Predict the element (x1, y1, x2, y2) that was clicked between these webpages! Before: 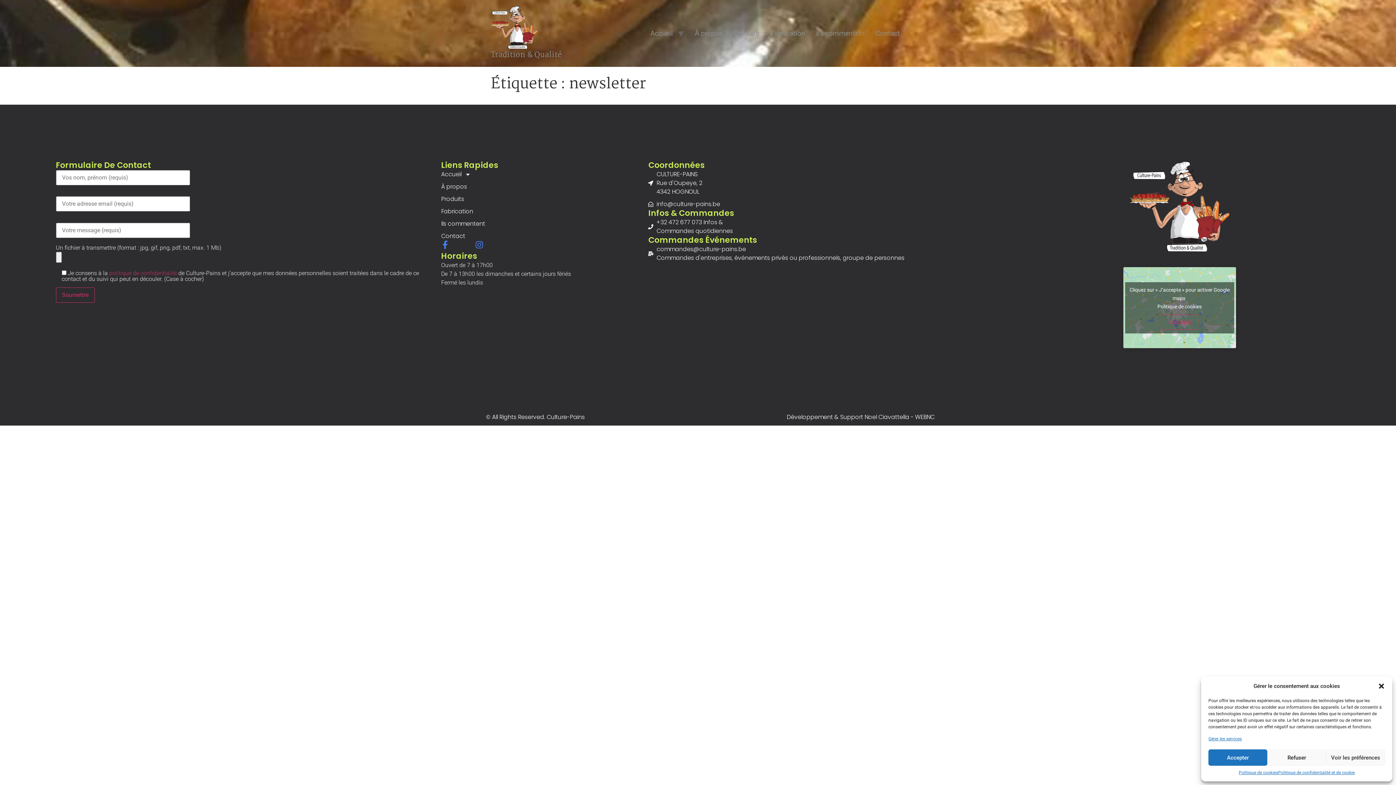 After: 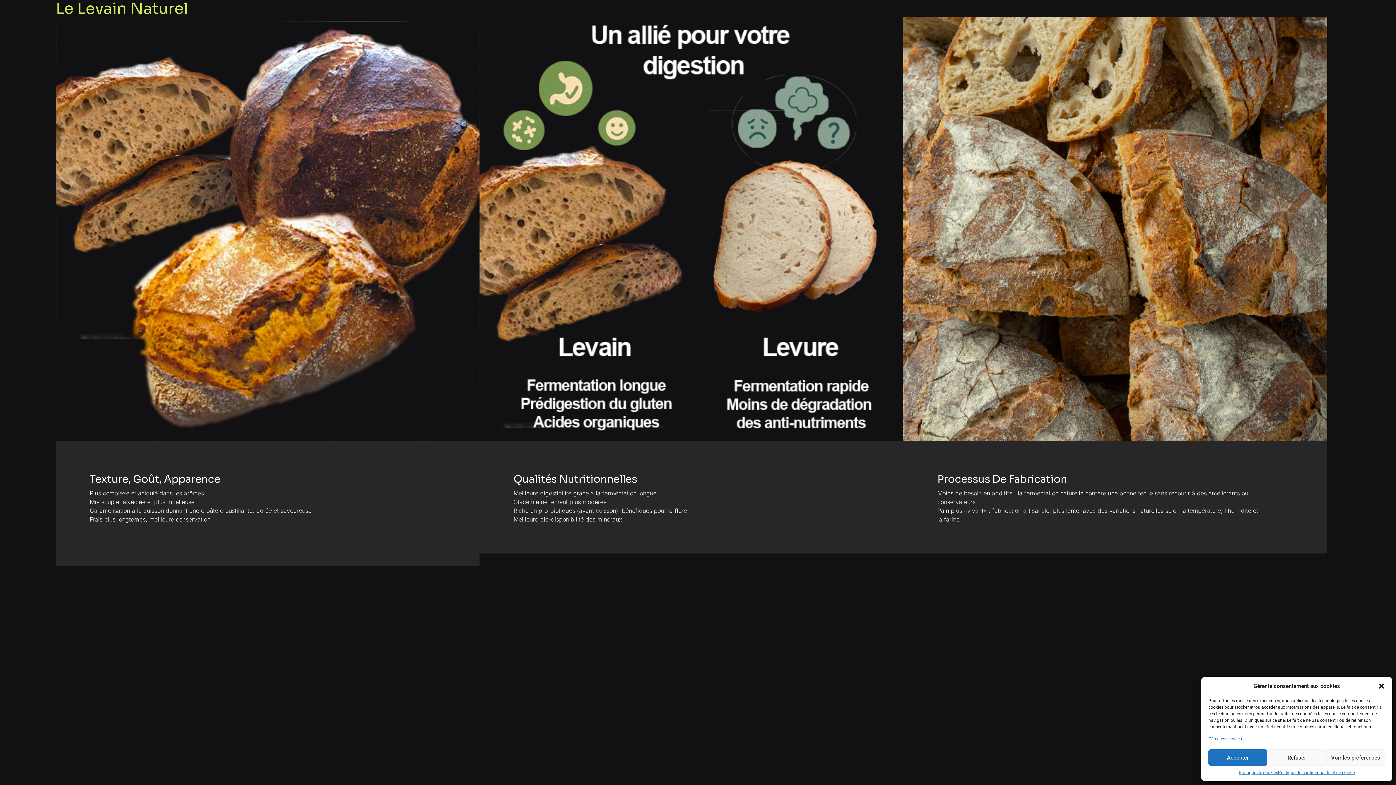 Action: label: Fabrication bbox: (441, 207, 633, 215)